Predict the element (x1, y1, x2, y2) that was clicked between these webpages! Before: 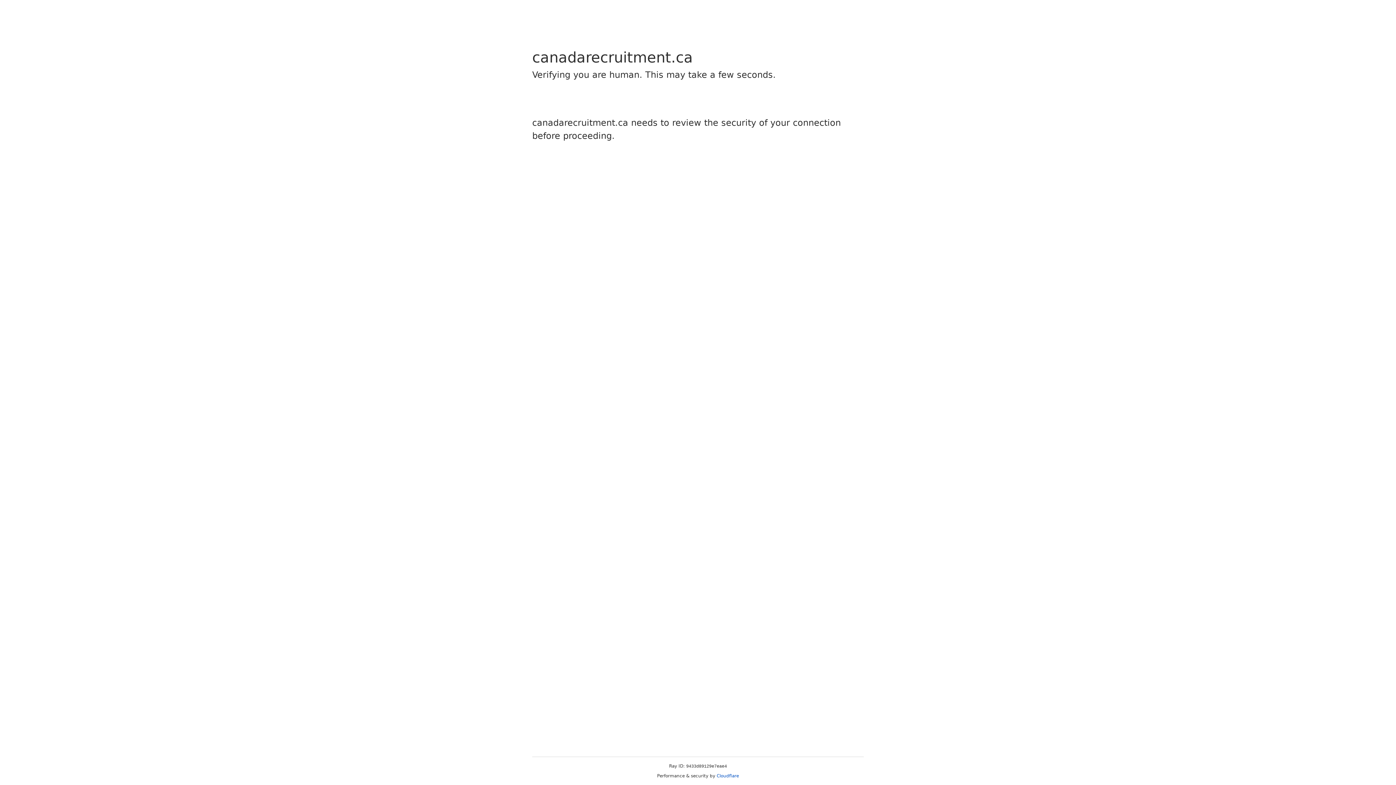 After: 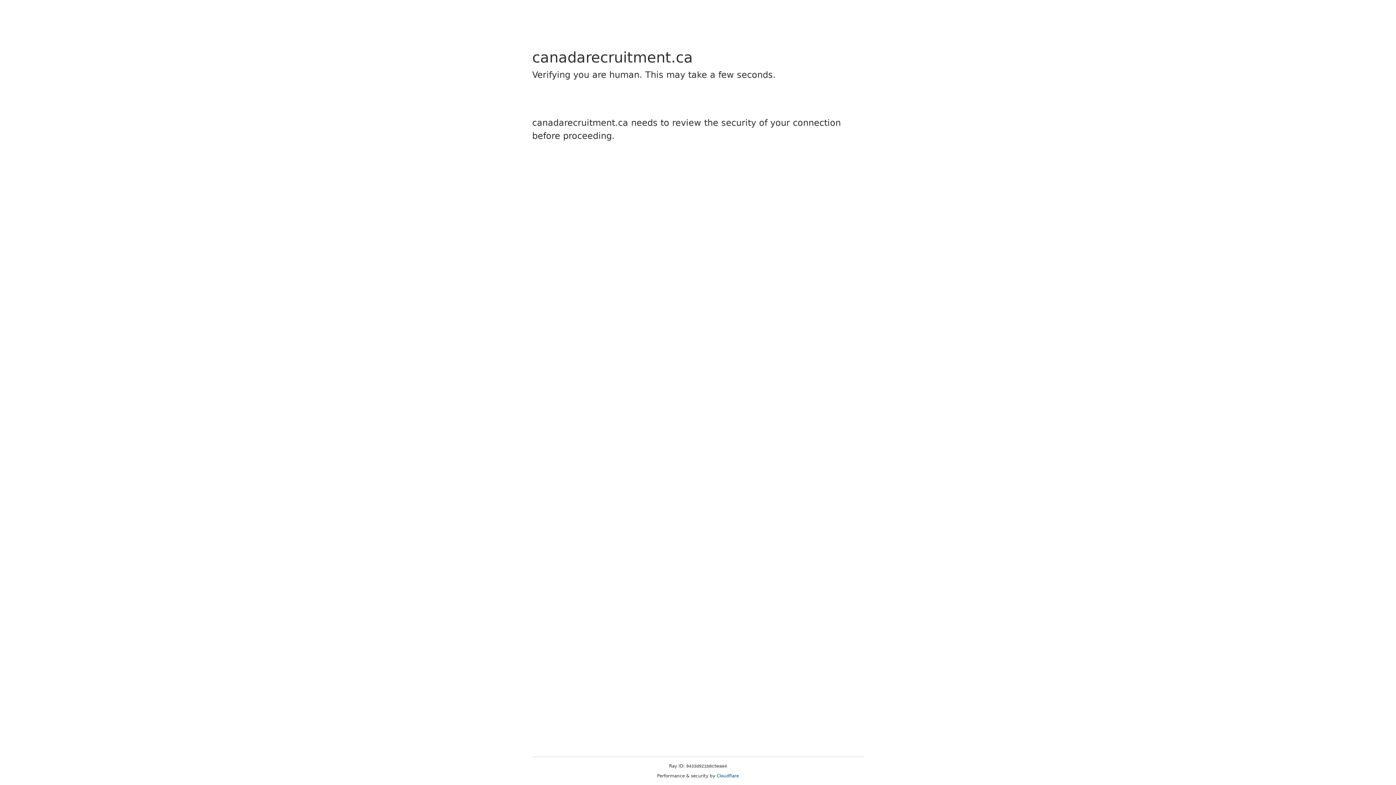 Action: label: Cloudflare bbox: (716, 773, 739, 778)